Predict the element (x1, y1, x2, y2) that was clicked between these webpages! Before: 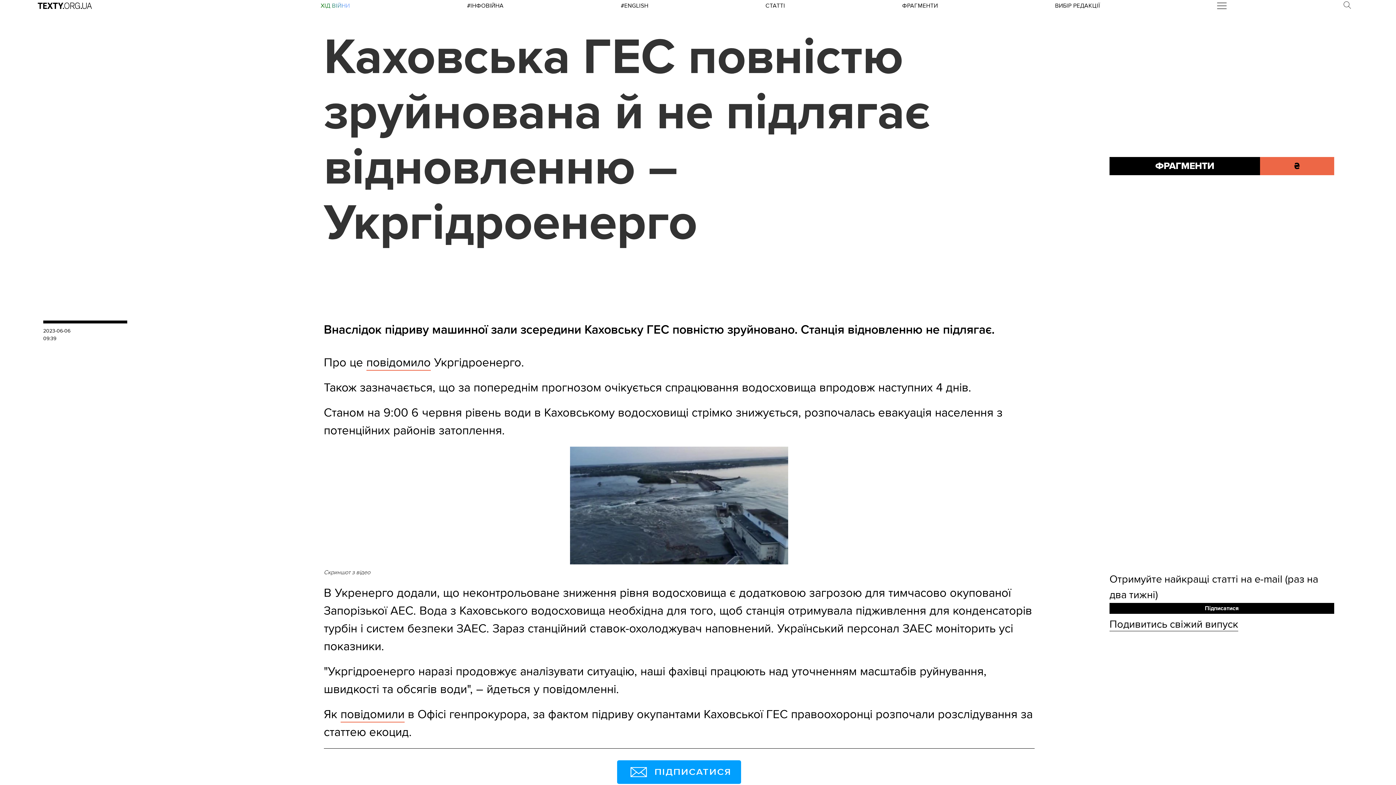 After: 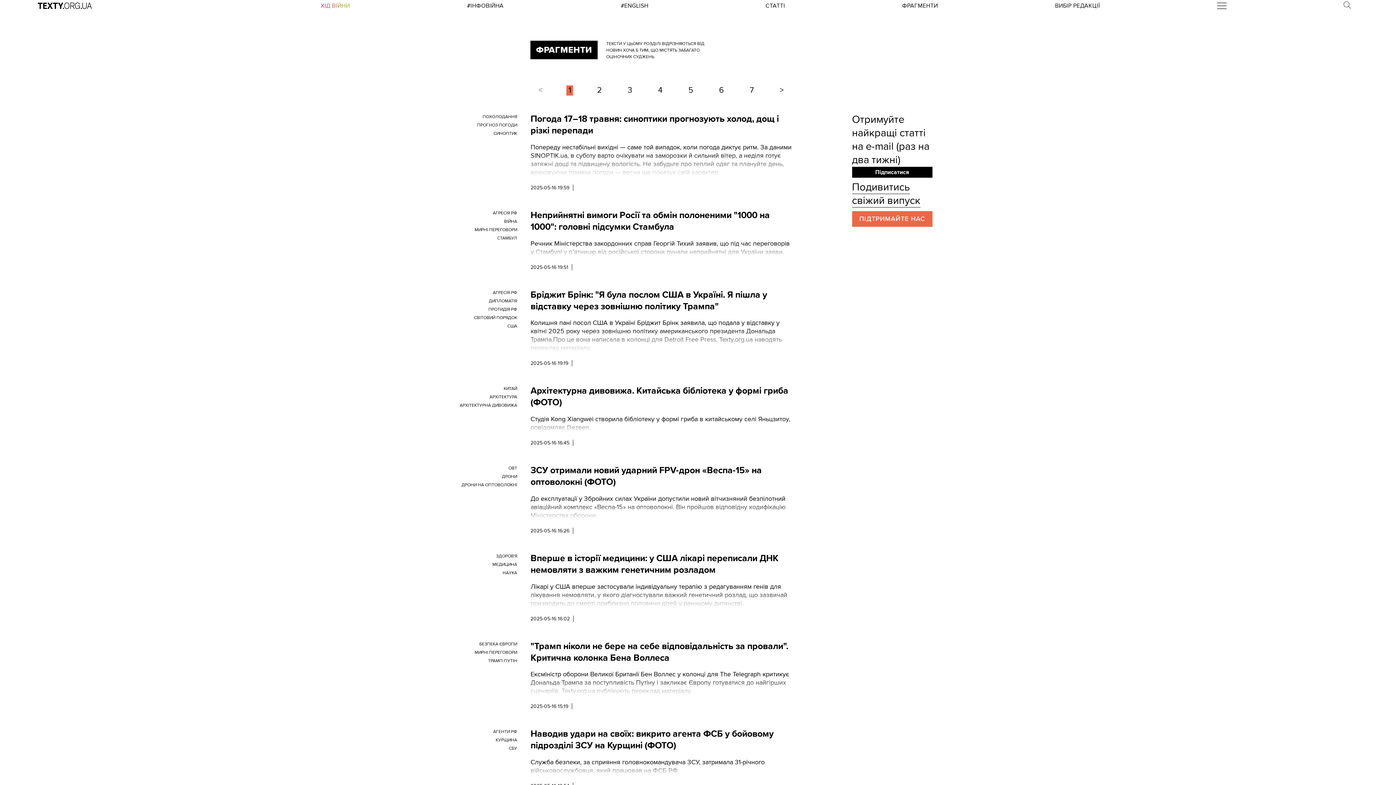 Action: bbox: (1109, 157, 1260, 175) label: ФРАГМЕНТИ